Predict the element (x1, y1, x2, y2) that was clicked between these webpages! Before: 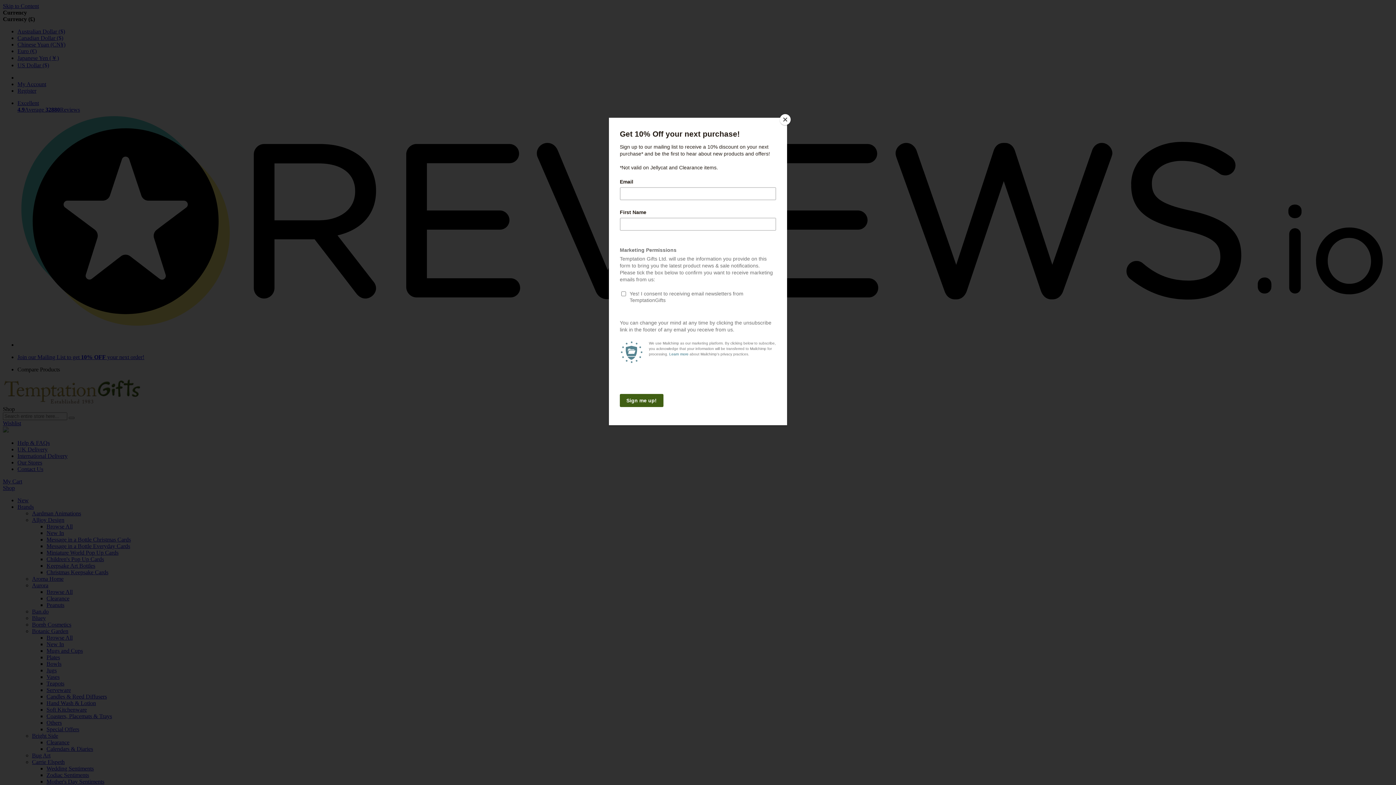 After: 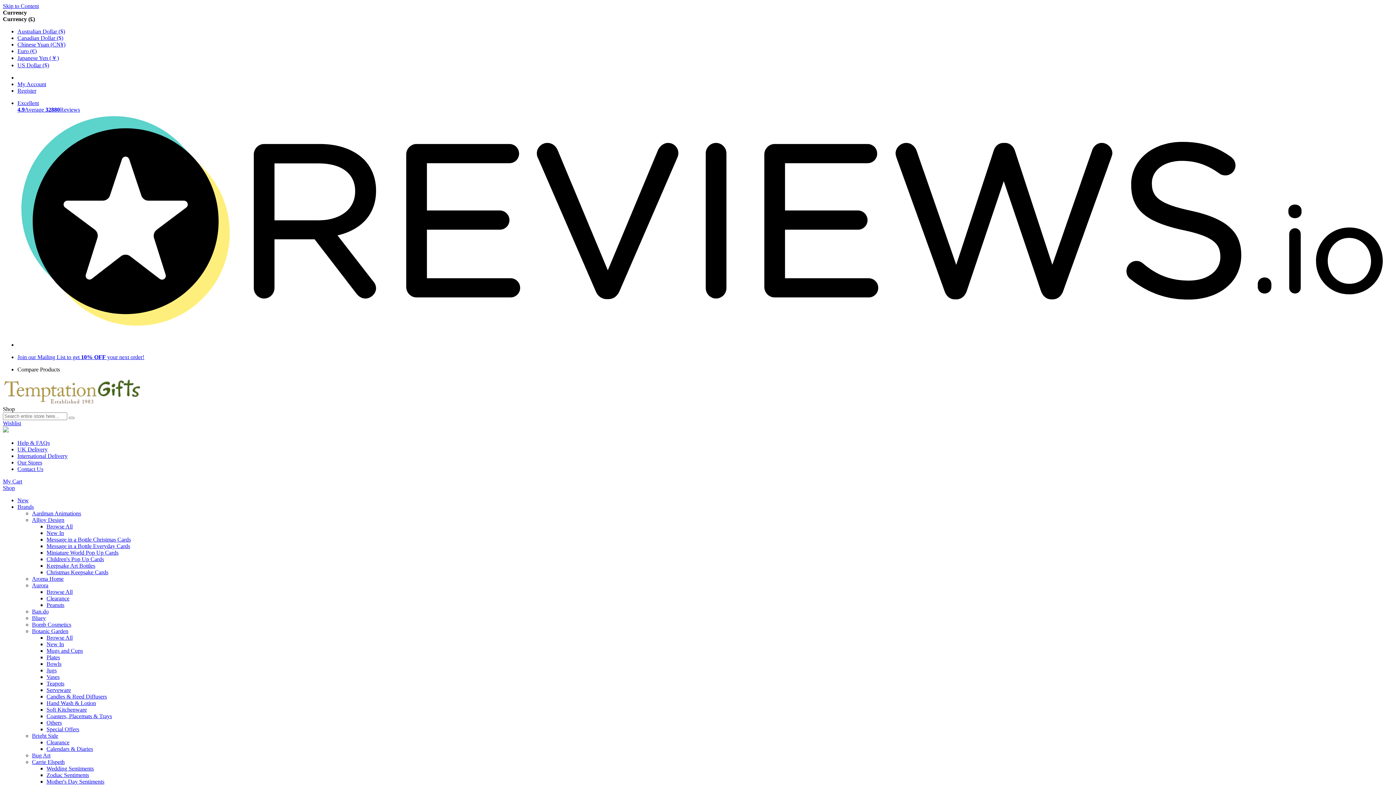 Action: label: Close bbox: (780, 114, 790, 125)